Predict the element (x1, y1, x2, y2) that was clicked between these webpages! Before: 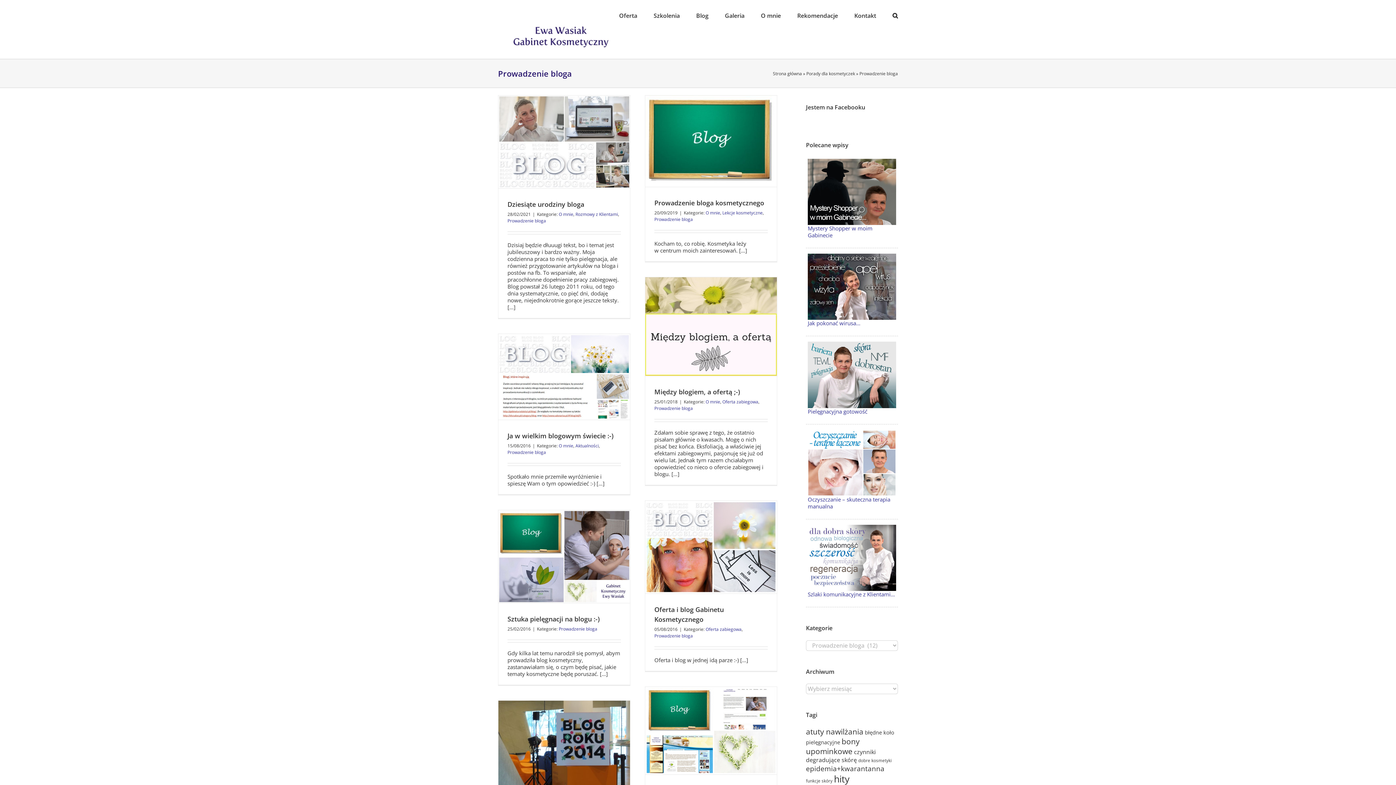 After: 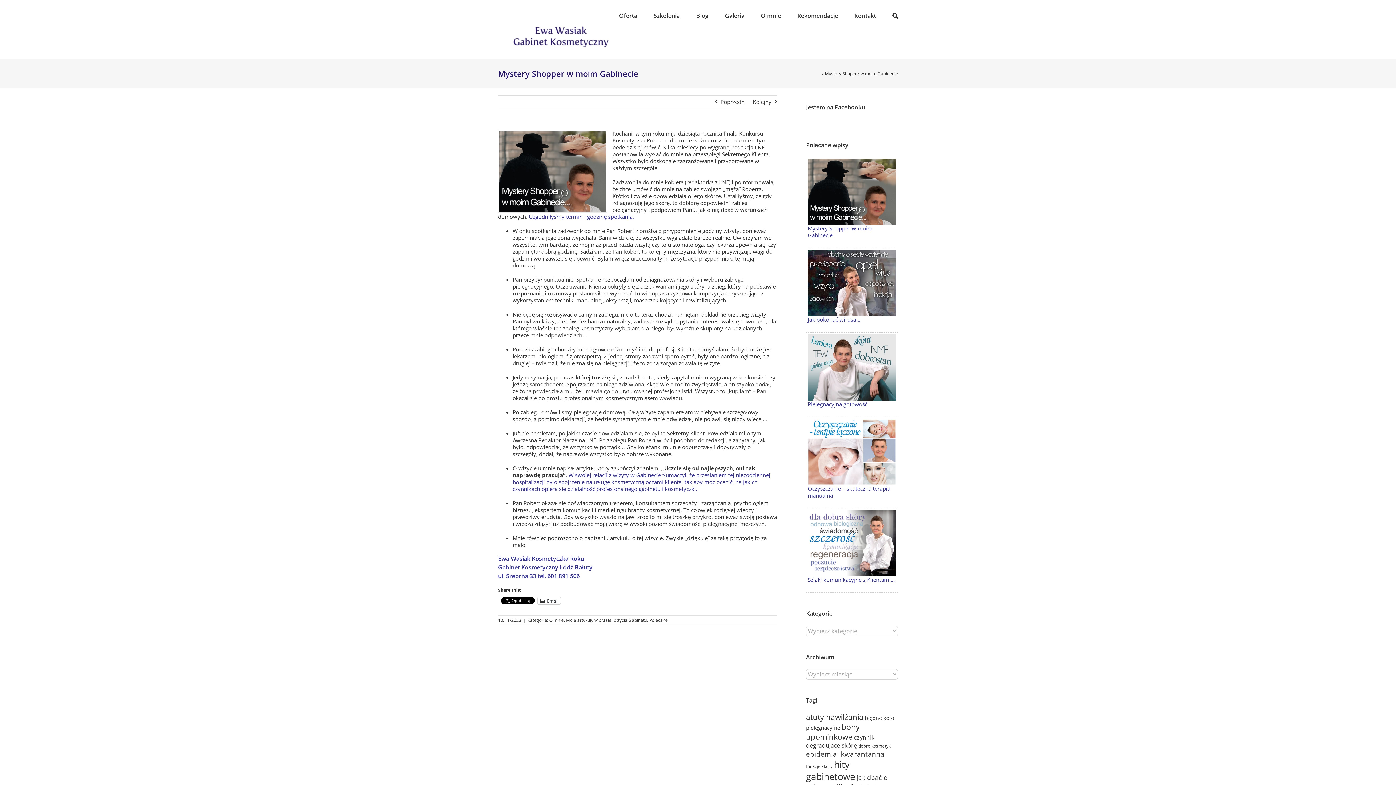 Action: bbox: (808, 158, 896, 165)